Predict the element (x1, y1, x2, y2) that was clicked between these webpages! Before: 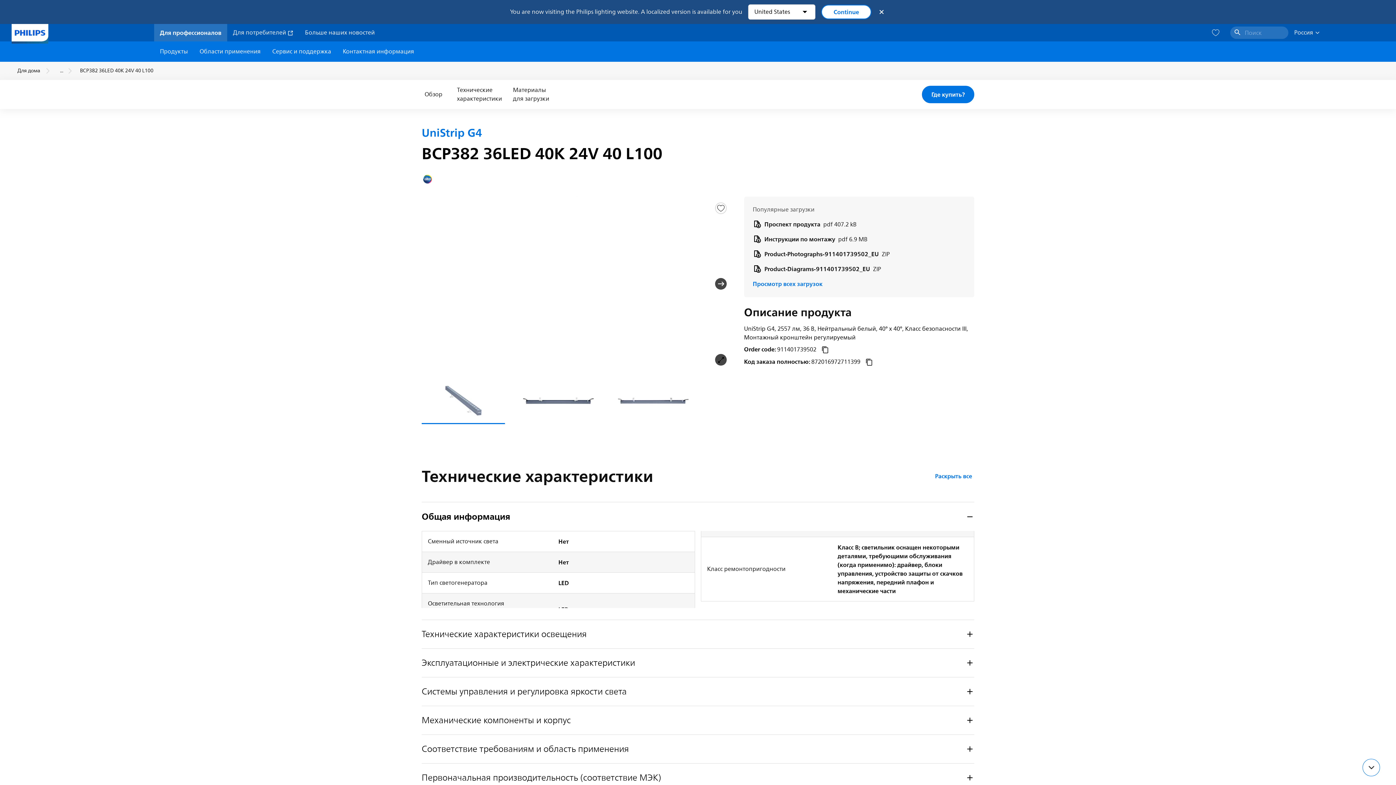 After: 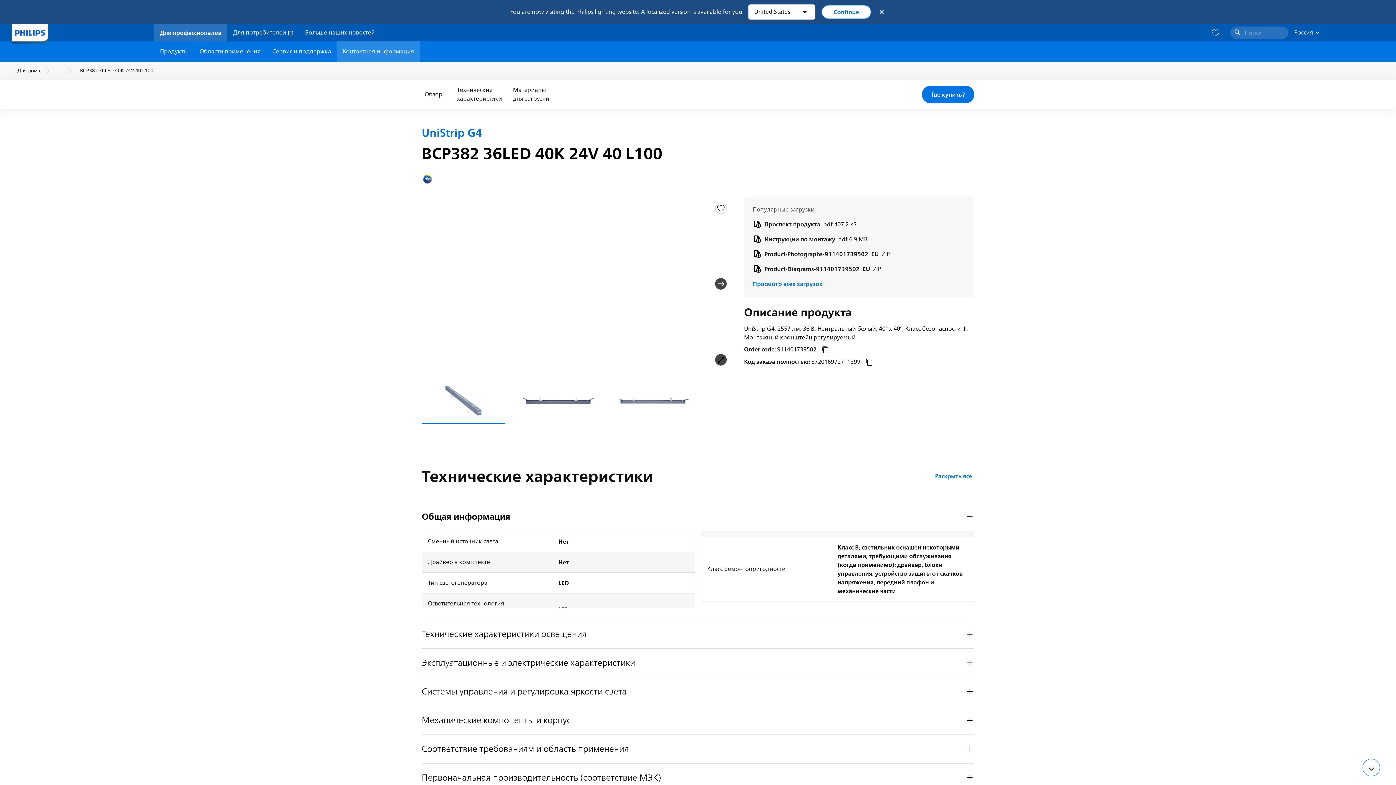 Action: bbox: (337, 41, 420, 61) label: Контактная информация